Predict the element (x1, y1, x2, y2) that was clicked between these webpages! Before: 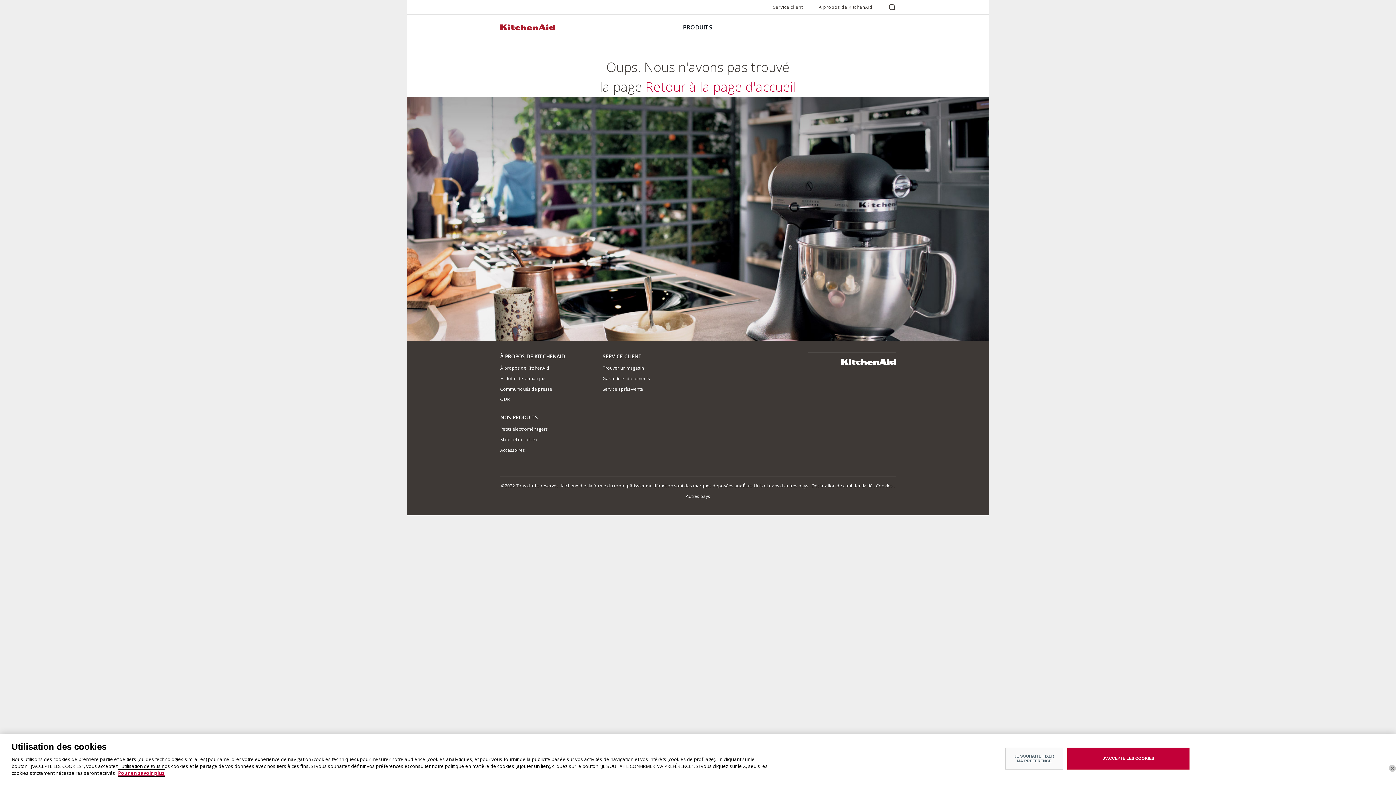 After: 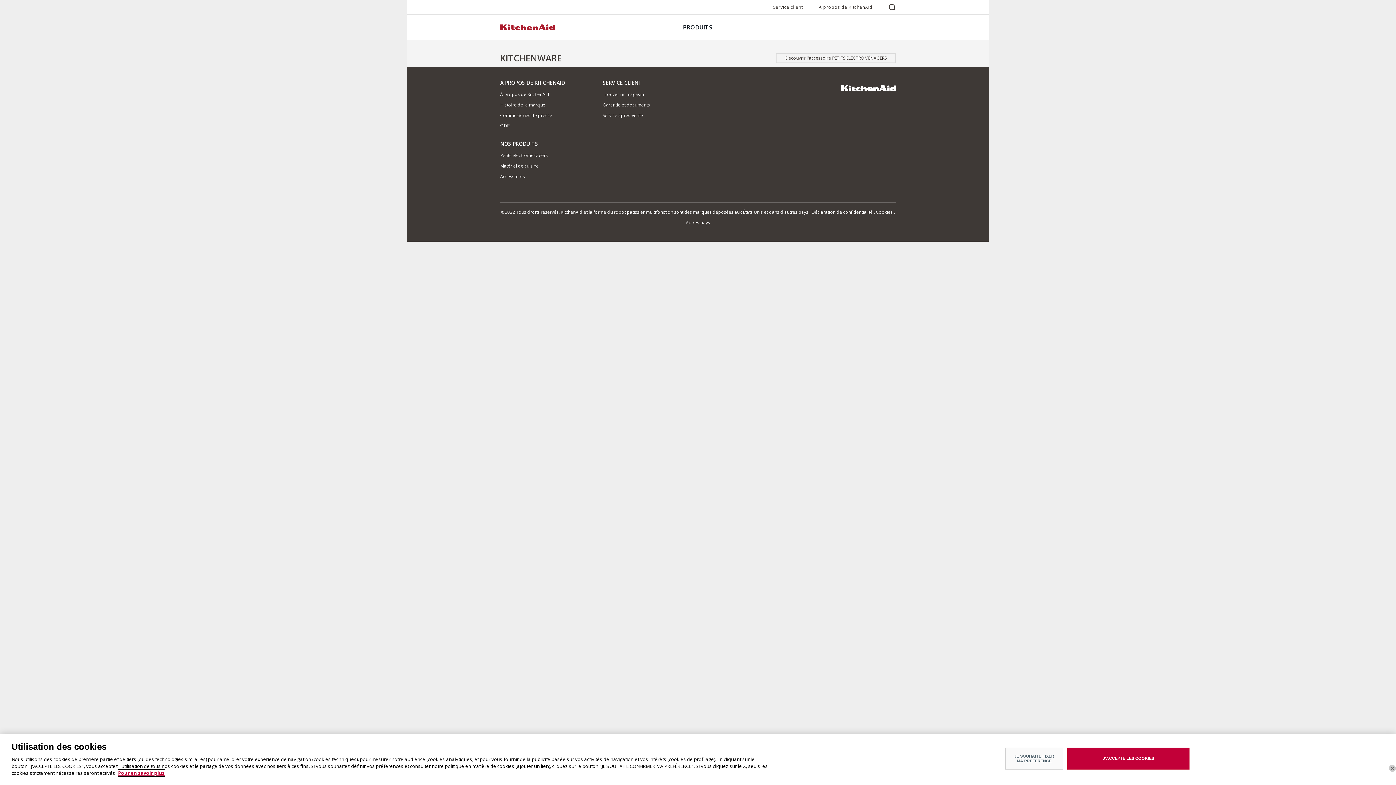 Action: label: Matériel de cuisine bbox: (500, 434, 538, 445)